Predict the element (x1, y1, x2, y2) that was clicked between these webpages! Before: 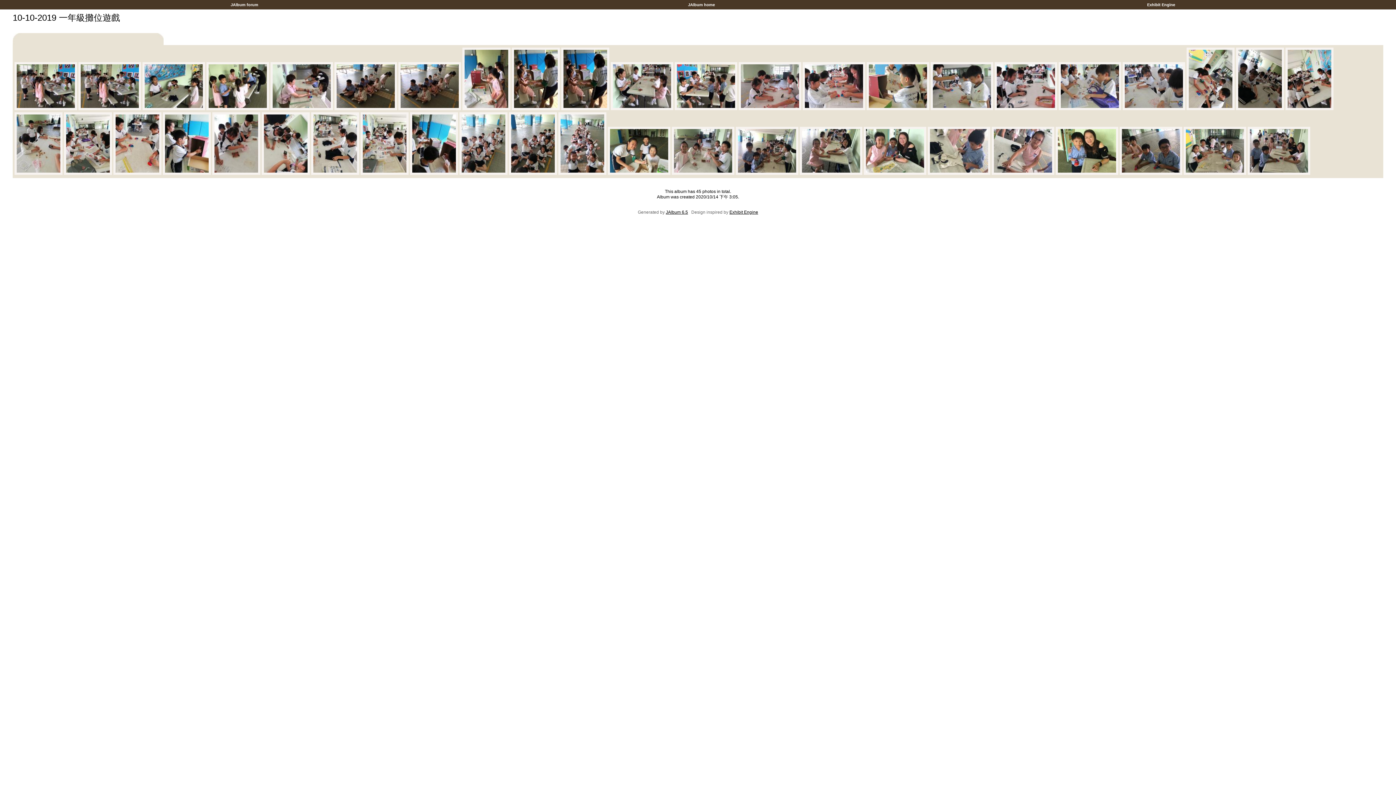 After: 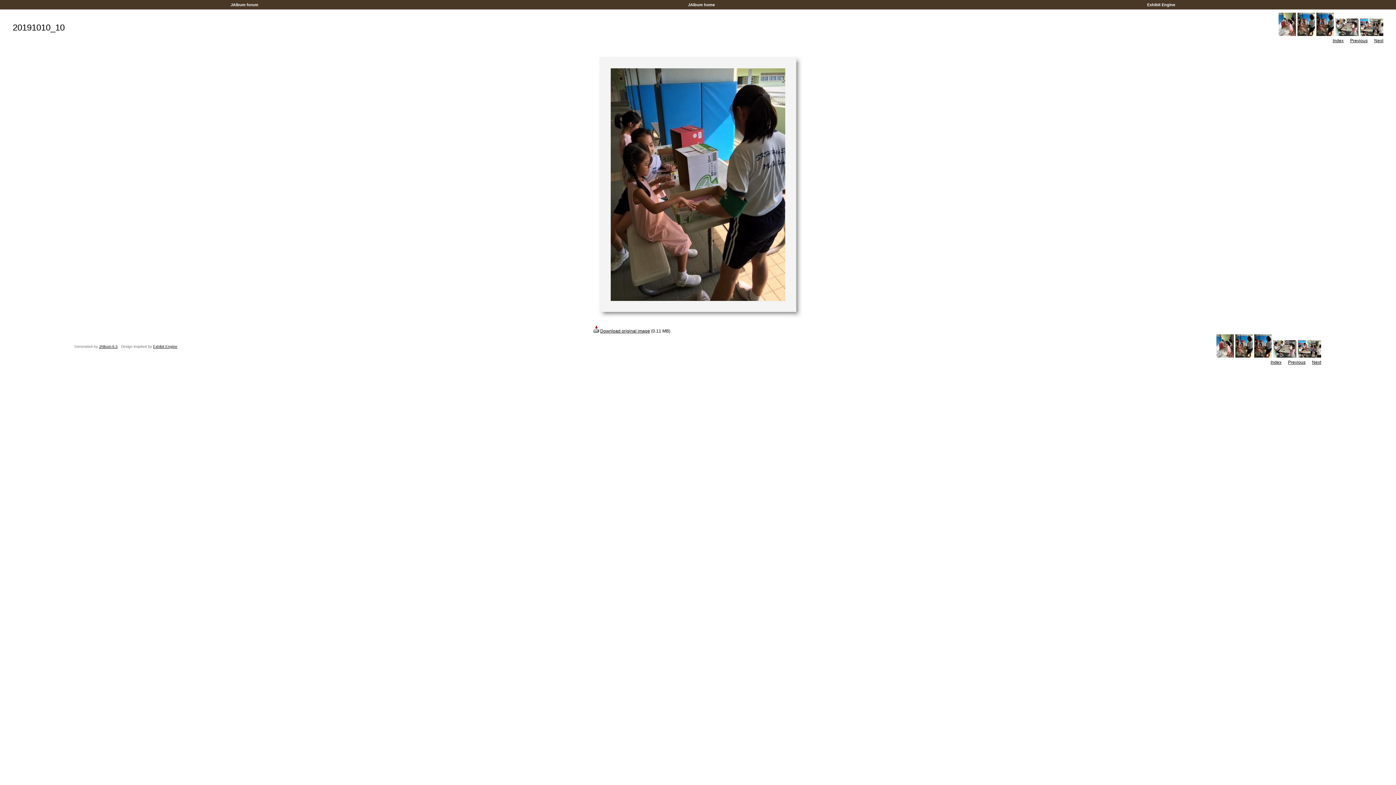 Action: bbox: (561, 105, 609, 112)